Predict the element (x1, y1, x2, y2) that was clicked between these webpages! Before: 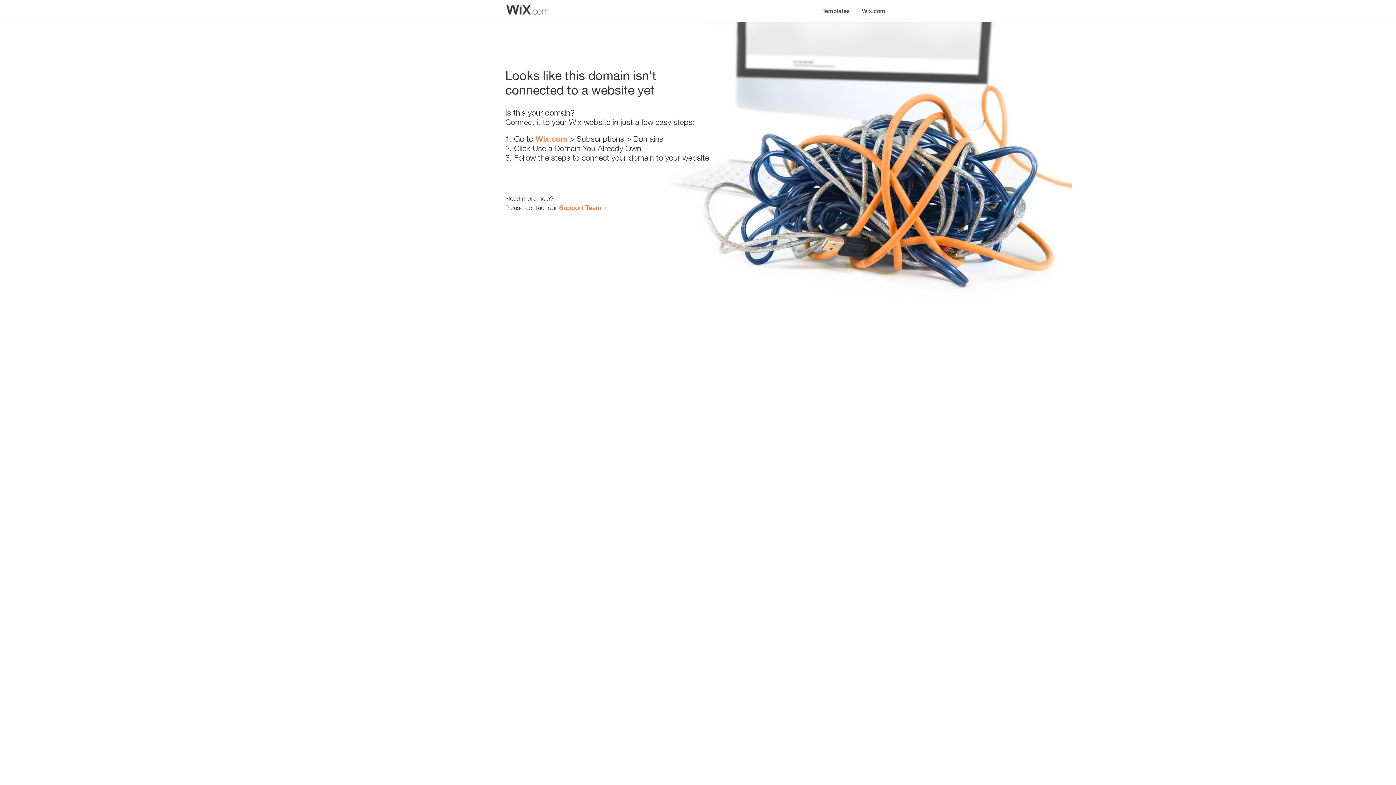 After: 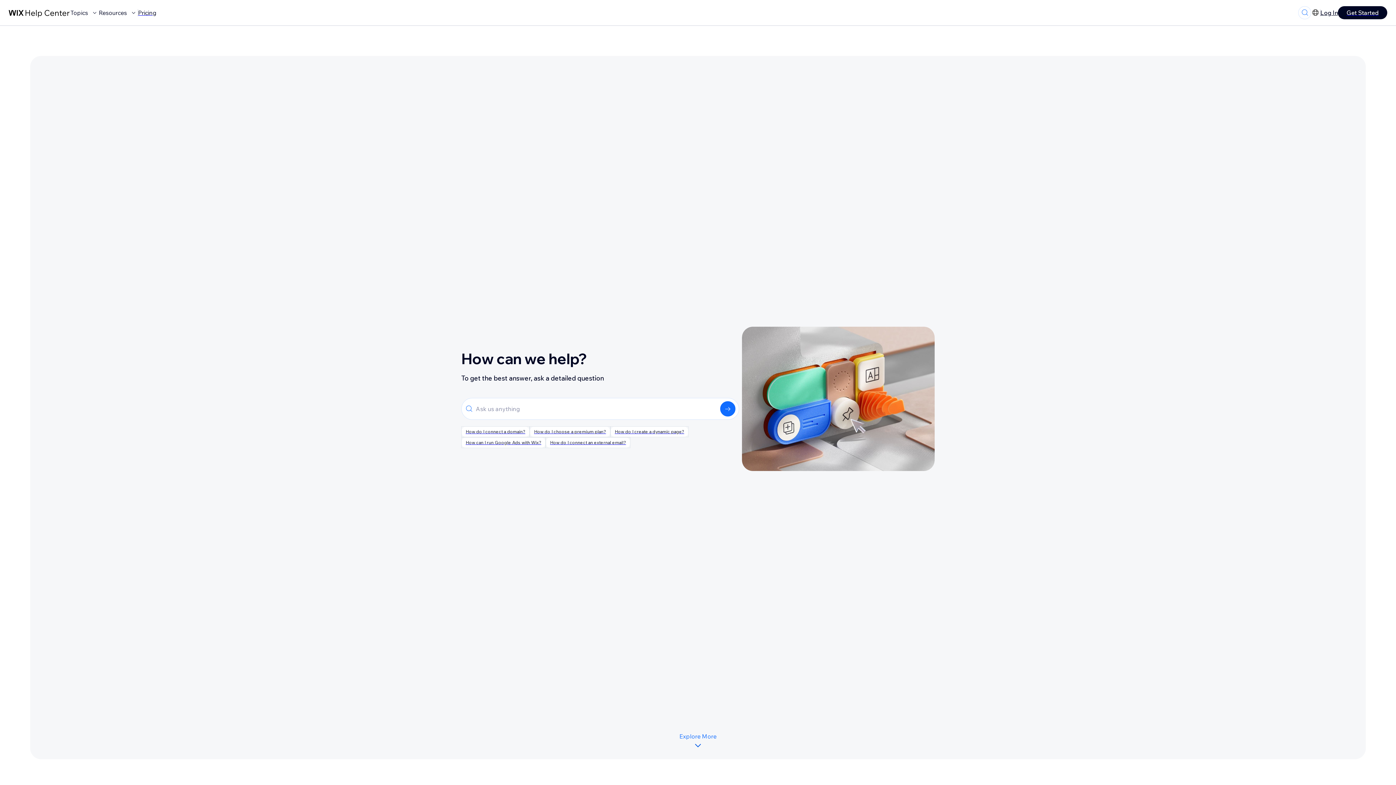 Action: label: Support Team bbox: (559, 203, 601, 211)